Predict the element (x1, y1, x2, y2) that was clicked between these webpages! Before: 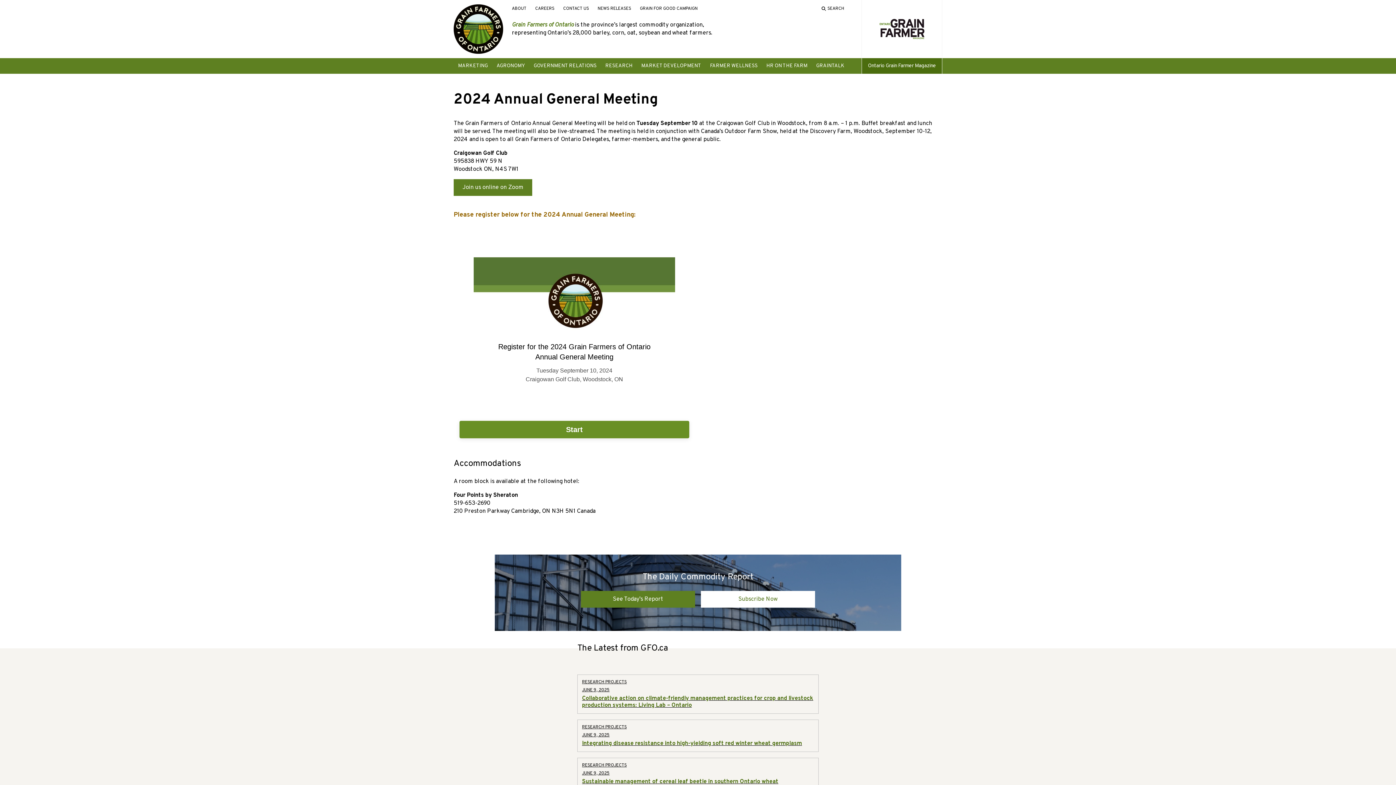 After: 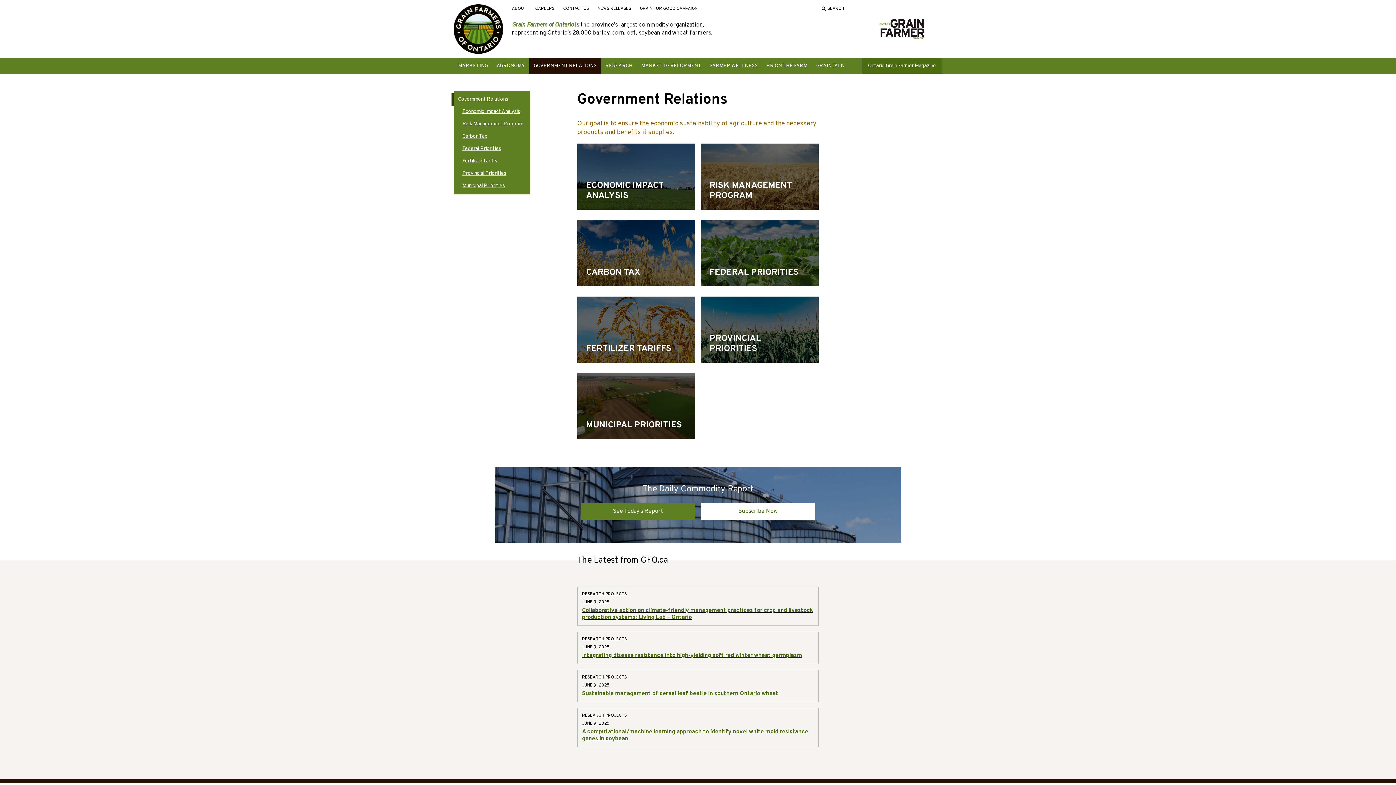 Action: bbox: (529, 58, 601, 73) label: GOVERNMENT RELATIONS